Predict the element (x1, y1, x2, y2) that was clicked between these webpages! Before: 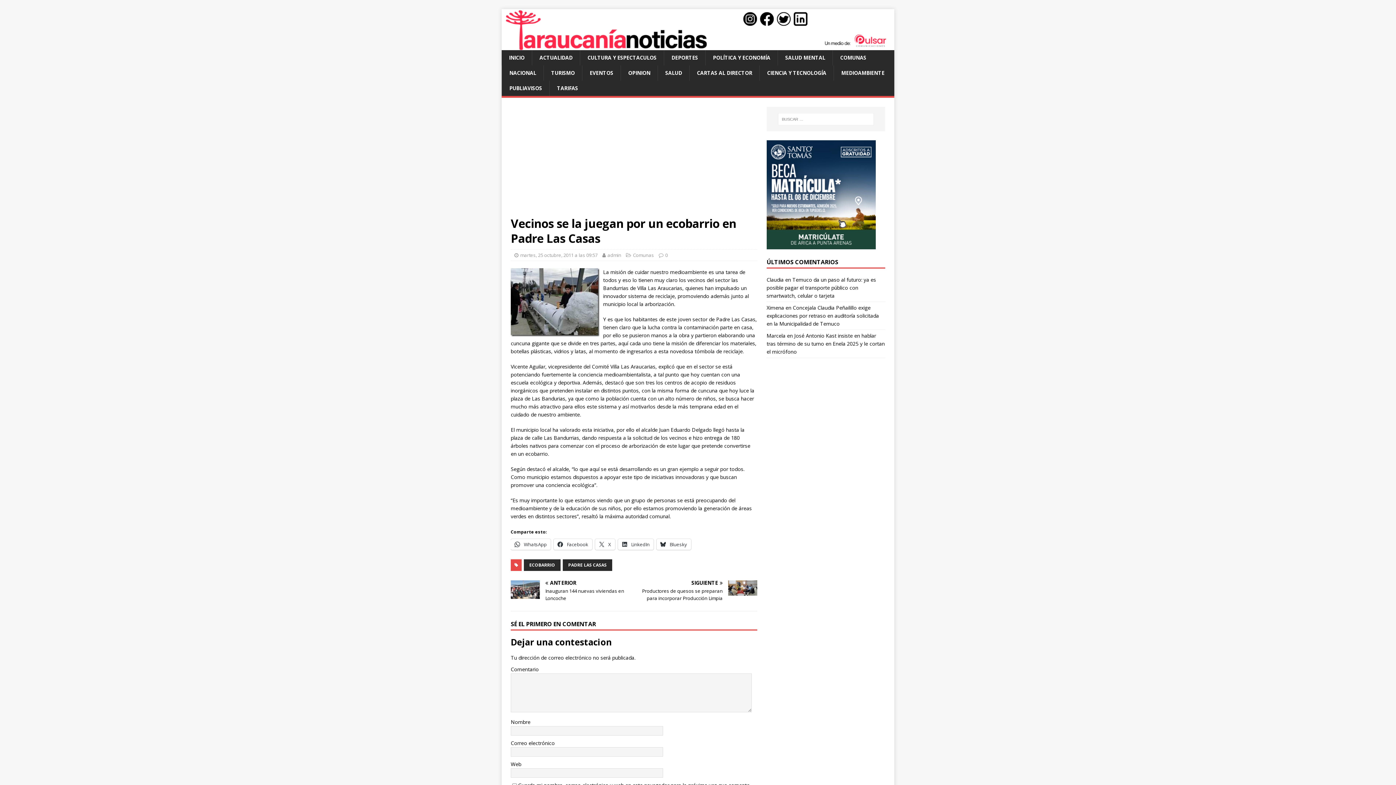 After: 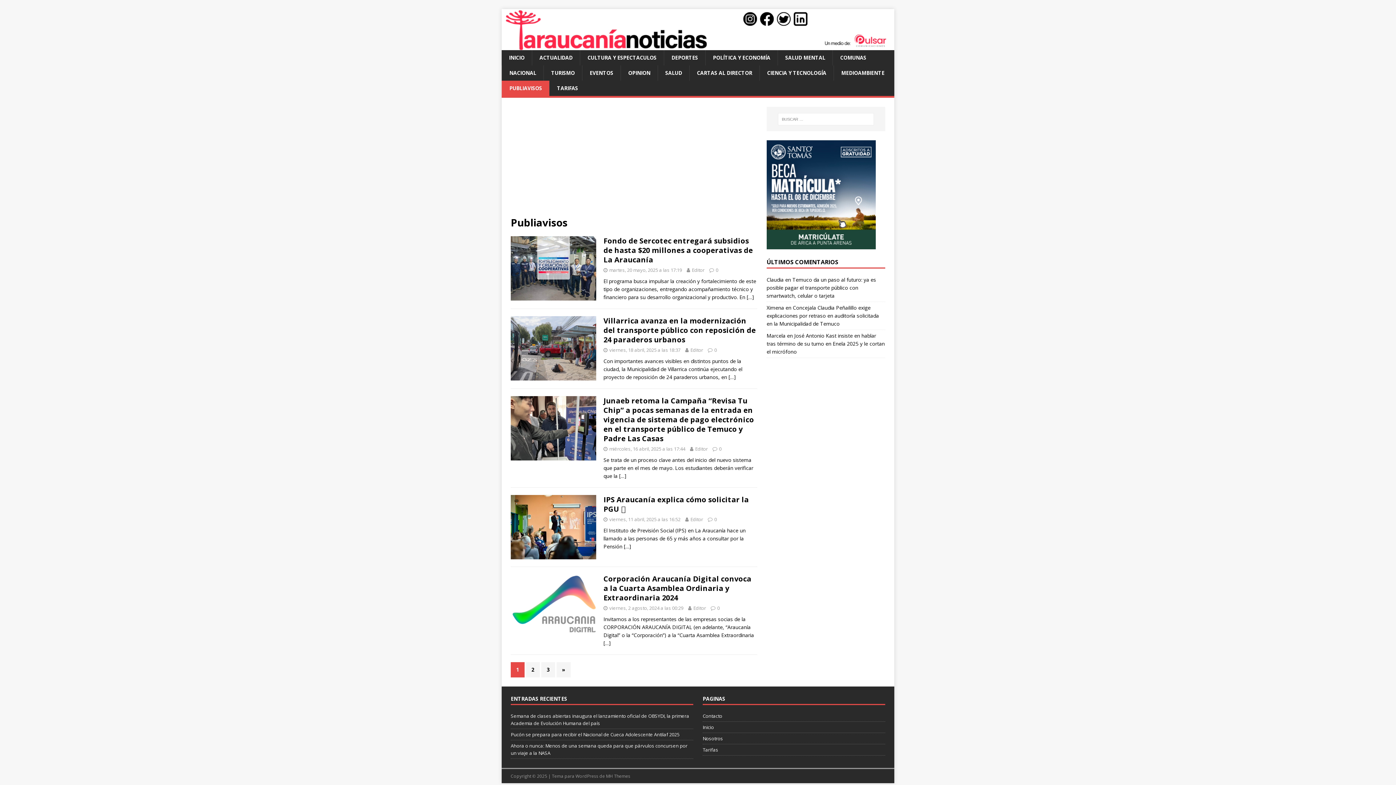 Action: label: PUBLIAVISOS bbox: (501, 80, 549, 96)